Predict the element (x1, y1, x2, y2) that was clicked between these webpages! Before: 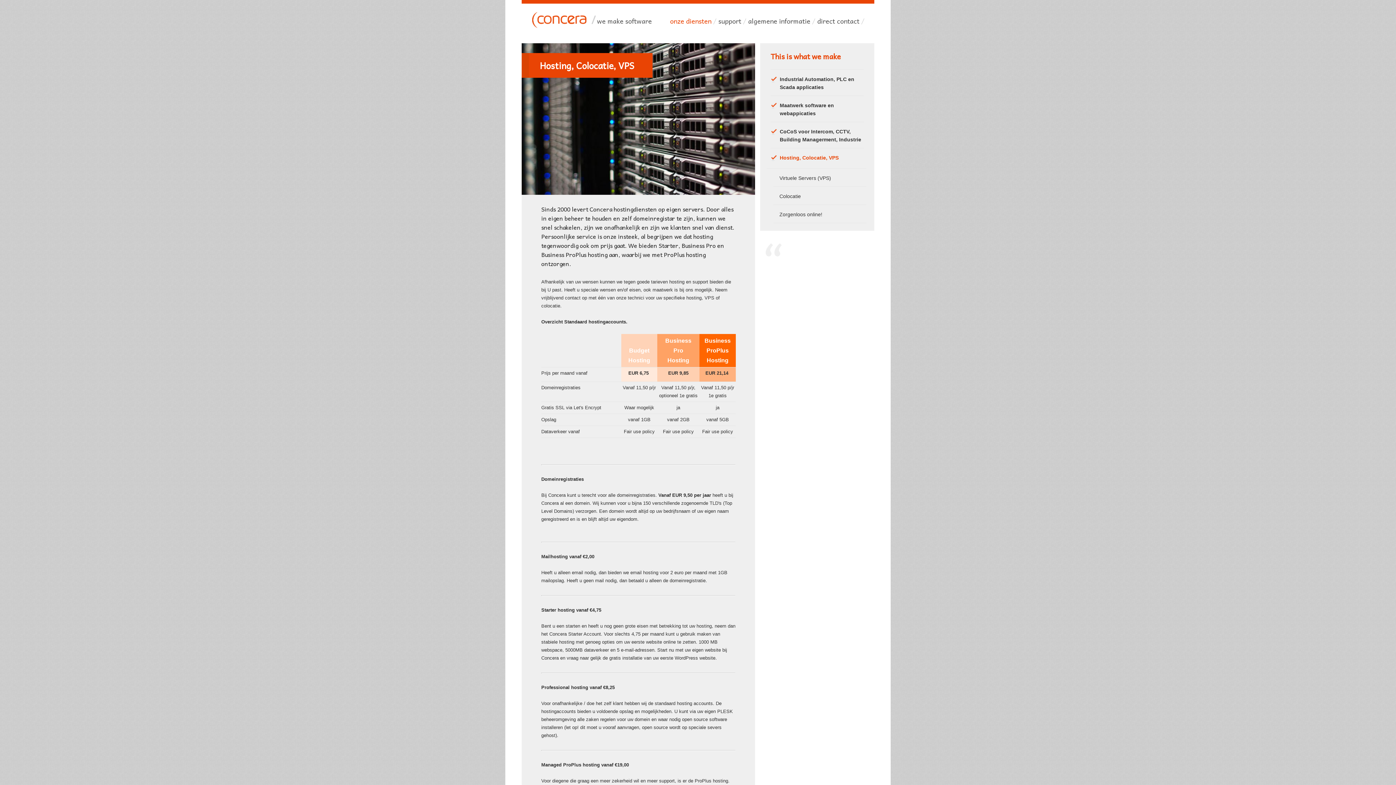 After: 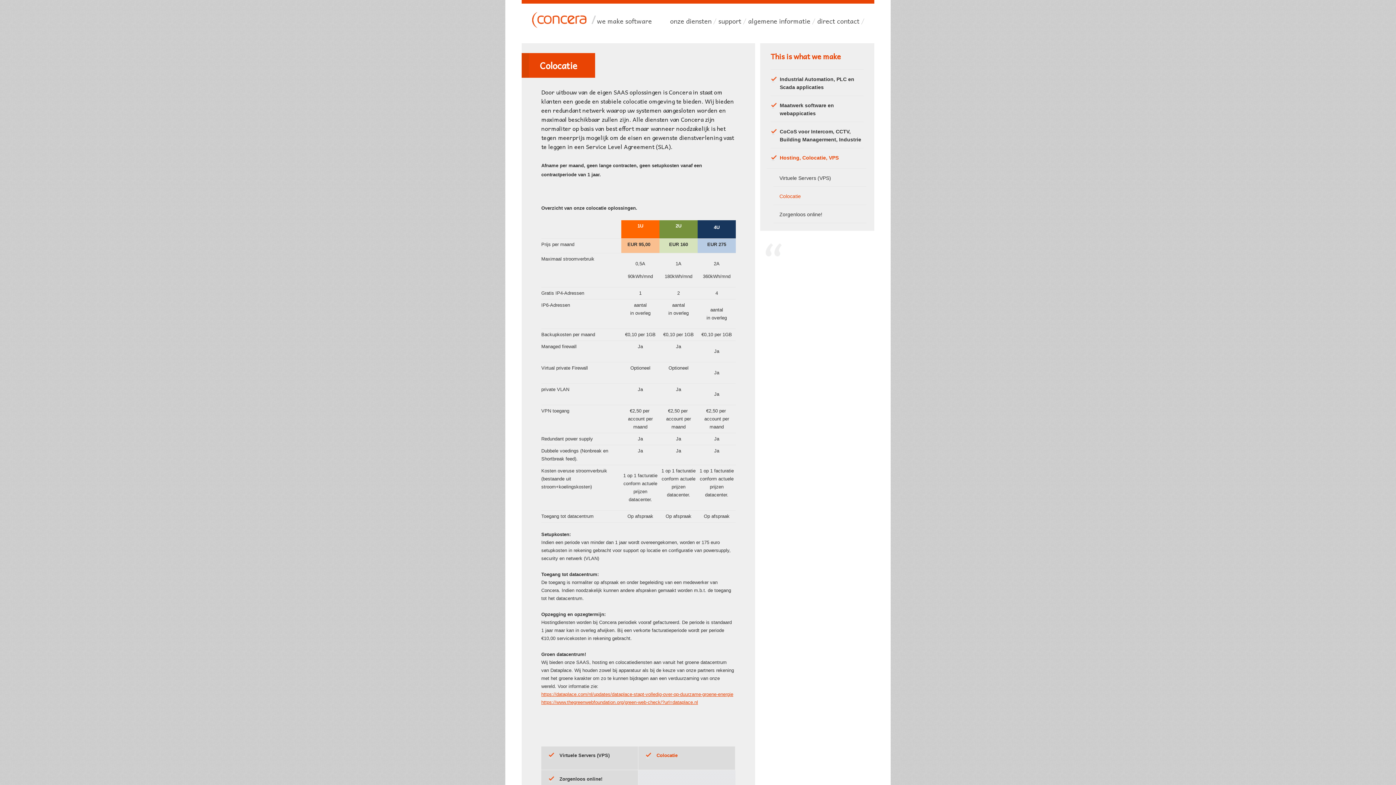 Action: bbox: (779, 193, 801, 199) label: Colocatie